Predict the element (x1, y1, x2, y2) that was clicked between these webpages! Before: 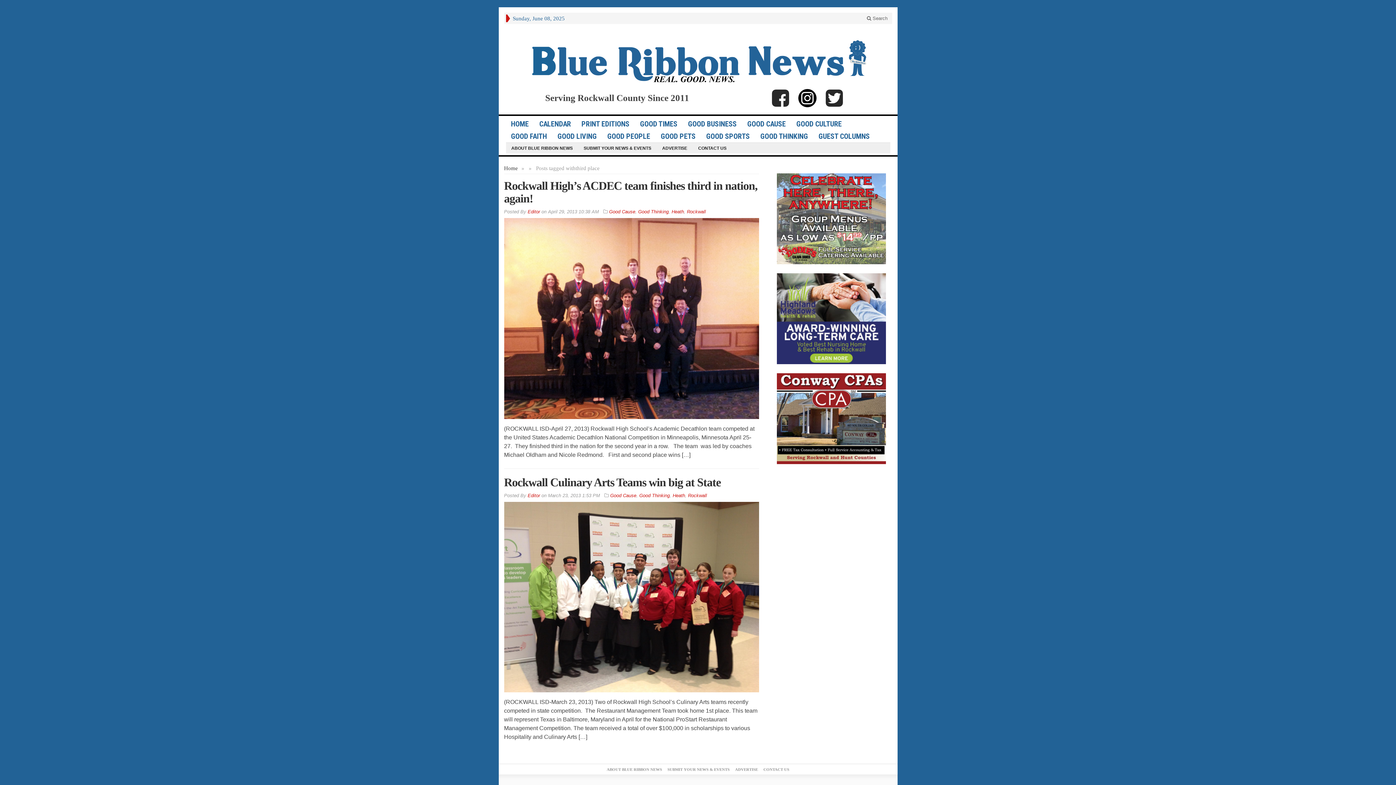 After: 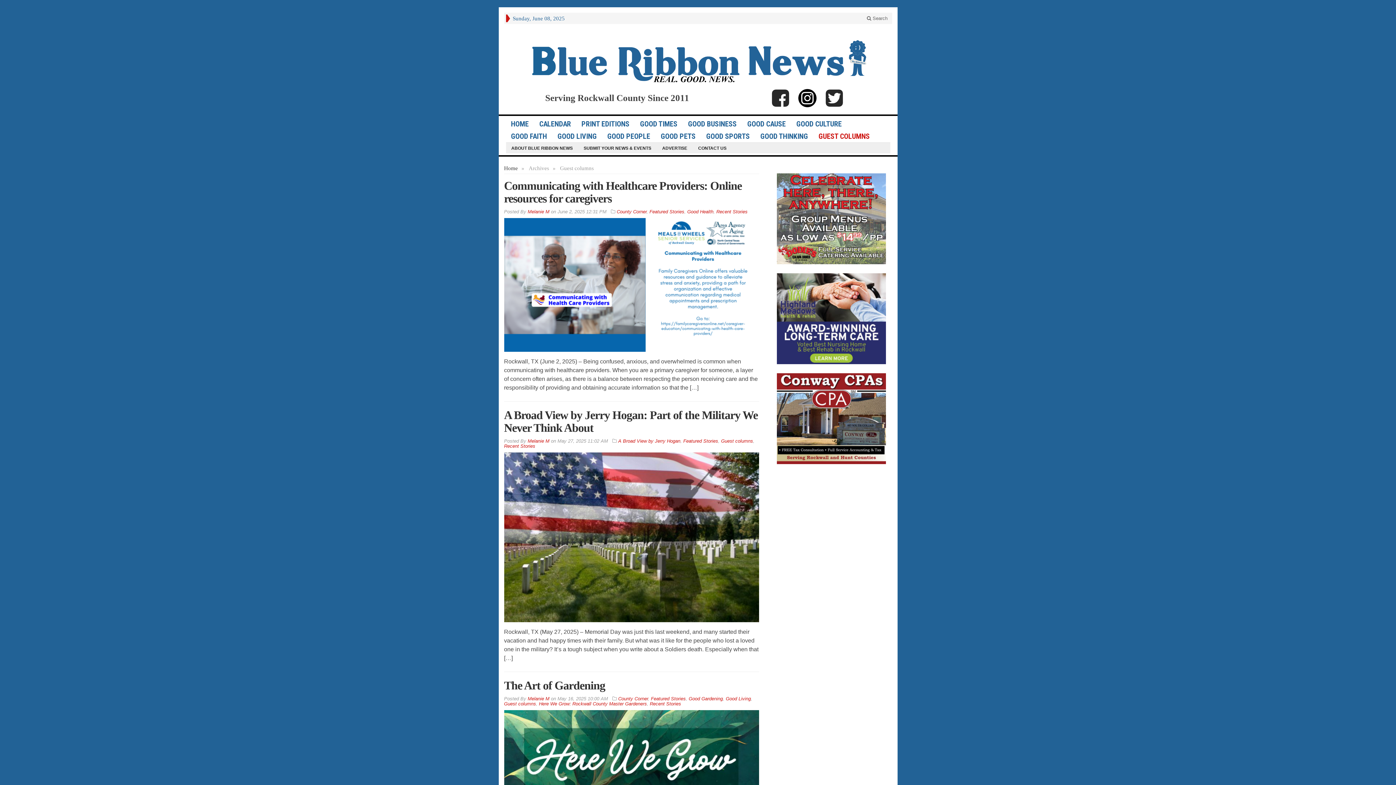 Action: label: GUEST COLUMNS bbox: (813, 130, 875, 142)